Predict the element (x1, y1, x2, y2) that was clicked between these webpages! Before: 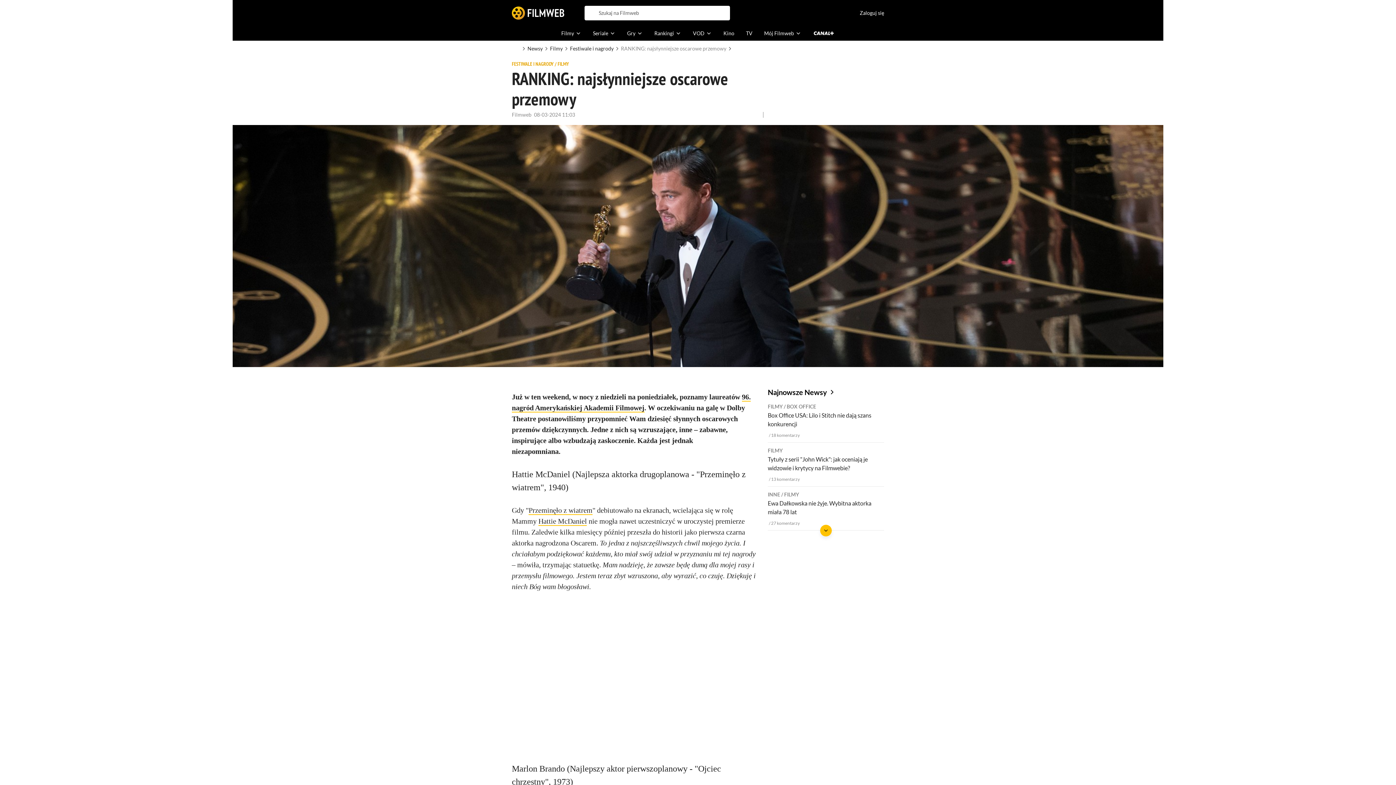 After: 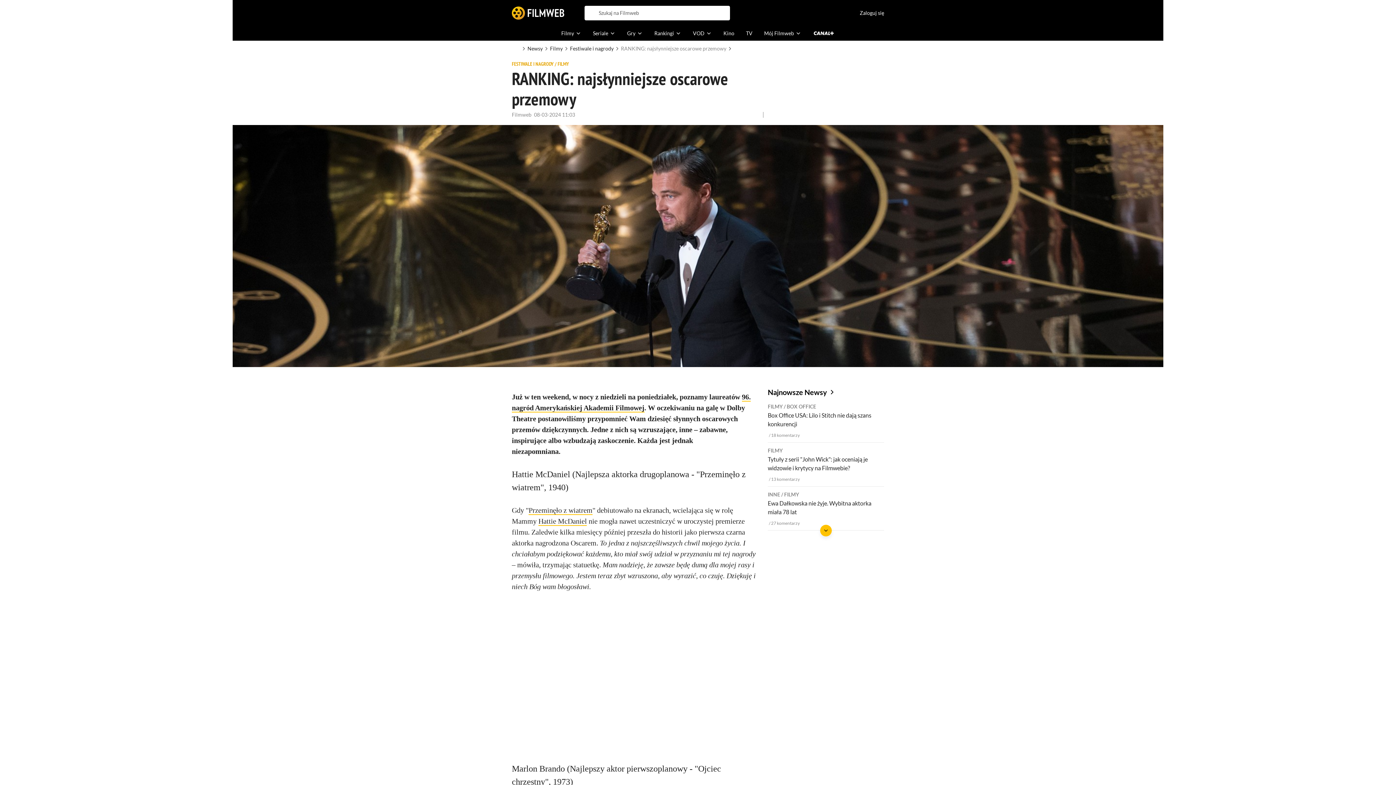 Action: label: RANKING: najsłynniejsze oscarowe przemowy bbox: (621, 45, 726, 52)